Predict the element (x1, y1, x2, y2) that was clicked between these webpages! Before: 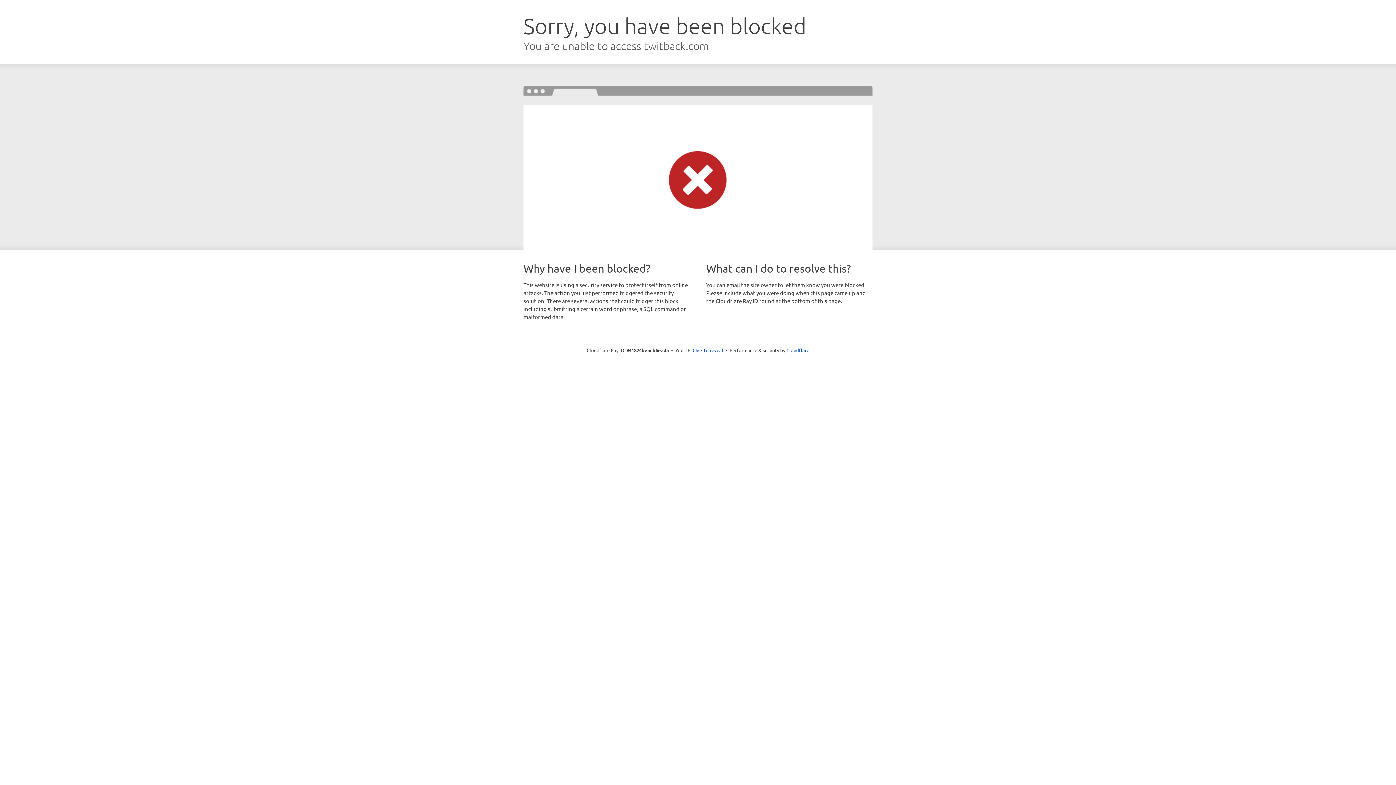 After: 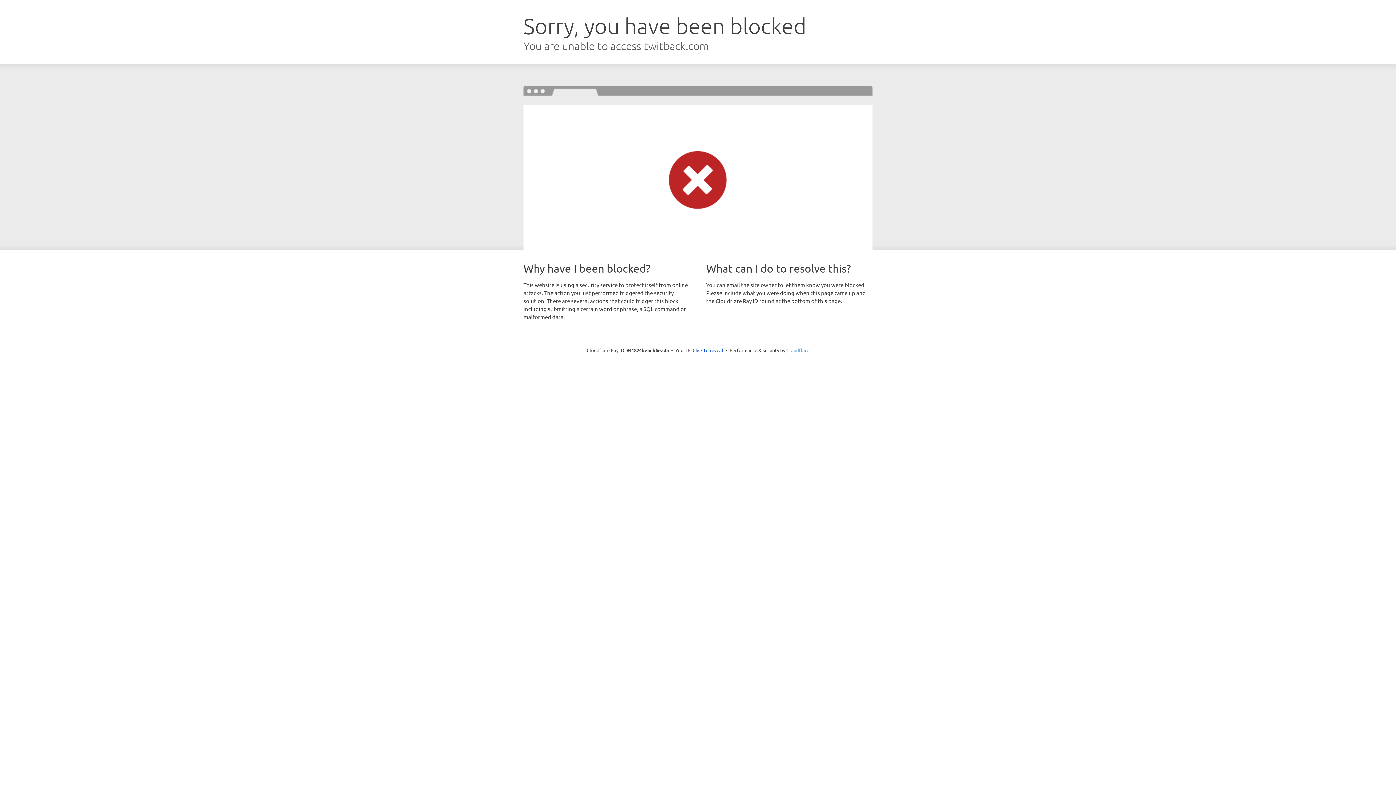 Action: bbox: (786, 347, 809, 353) label: Cloudflare